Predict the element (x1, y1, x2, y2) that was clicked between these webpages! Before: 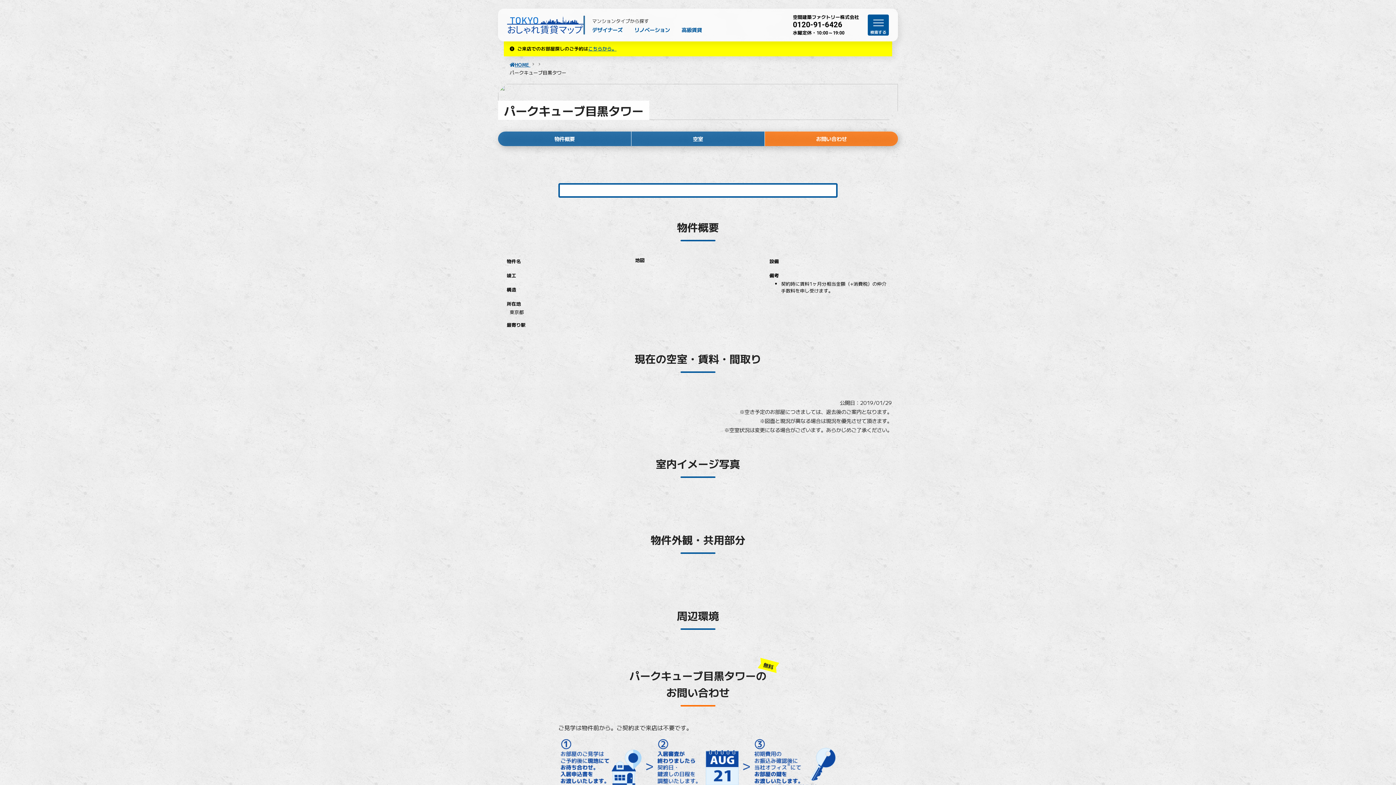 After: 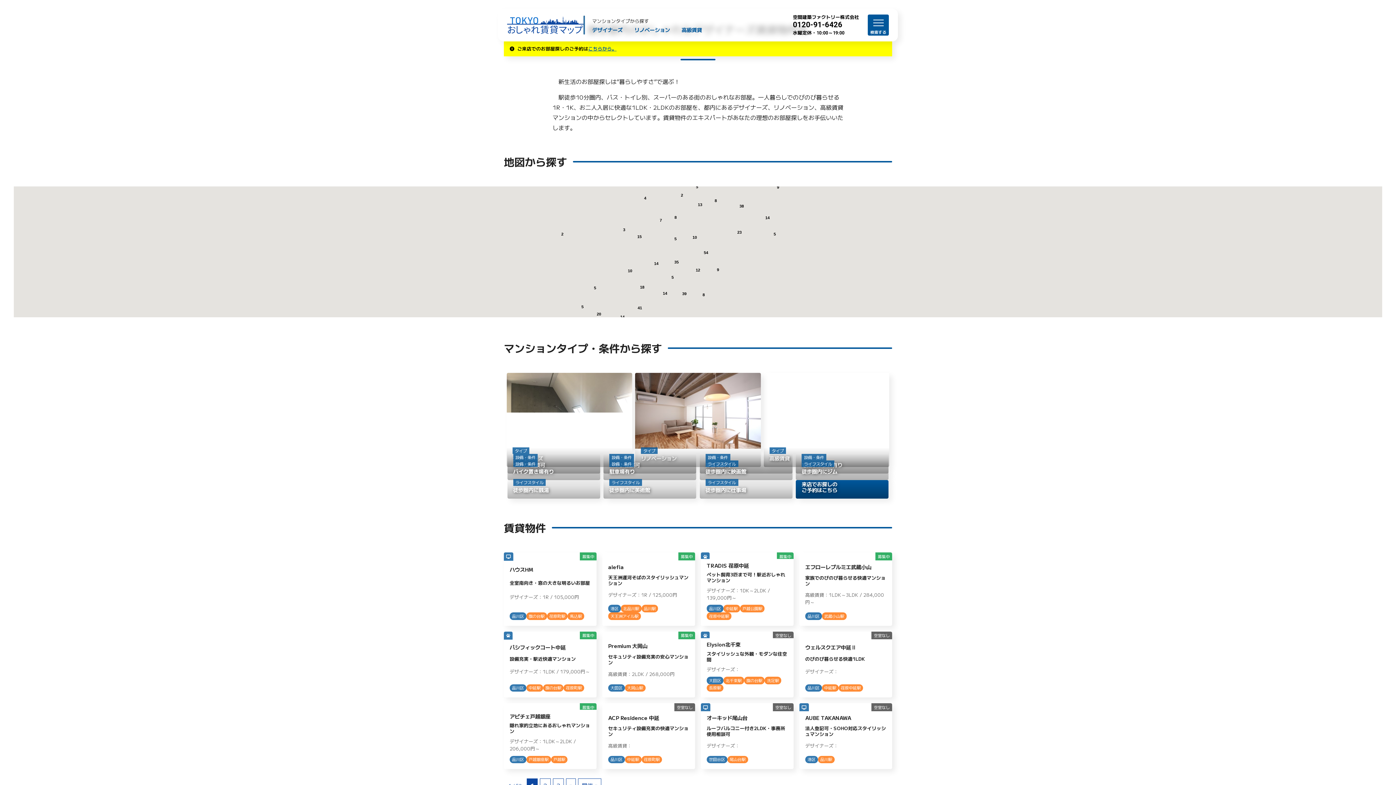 Action: bbox: (507, 26, 583, 35)